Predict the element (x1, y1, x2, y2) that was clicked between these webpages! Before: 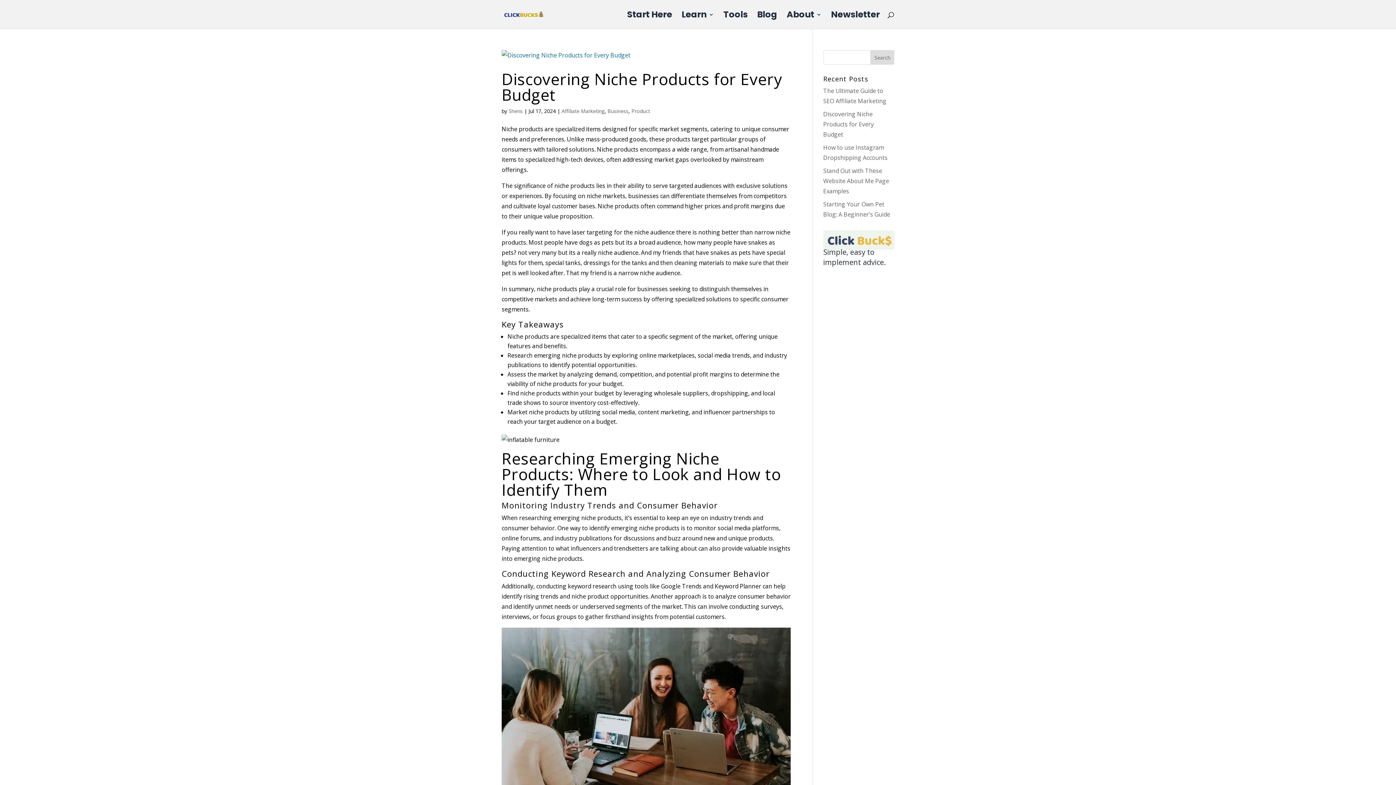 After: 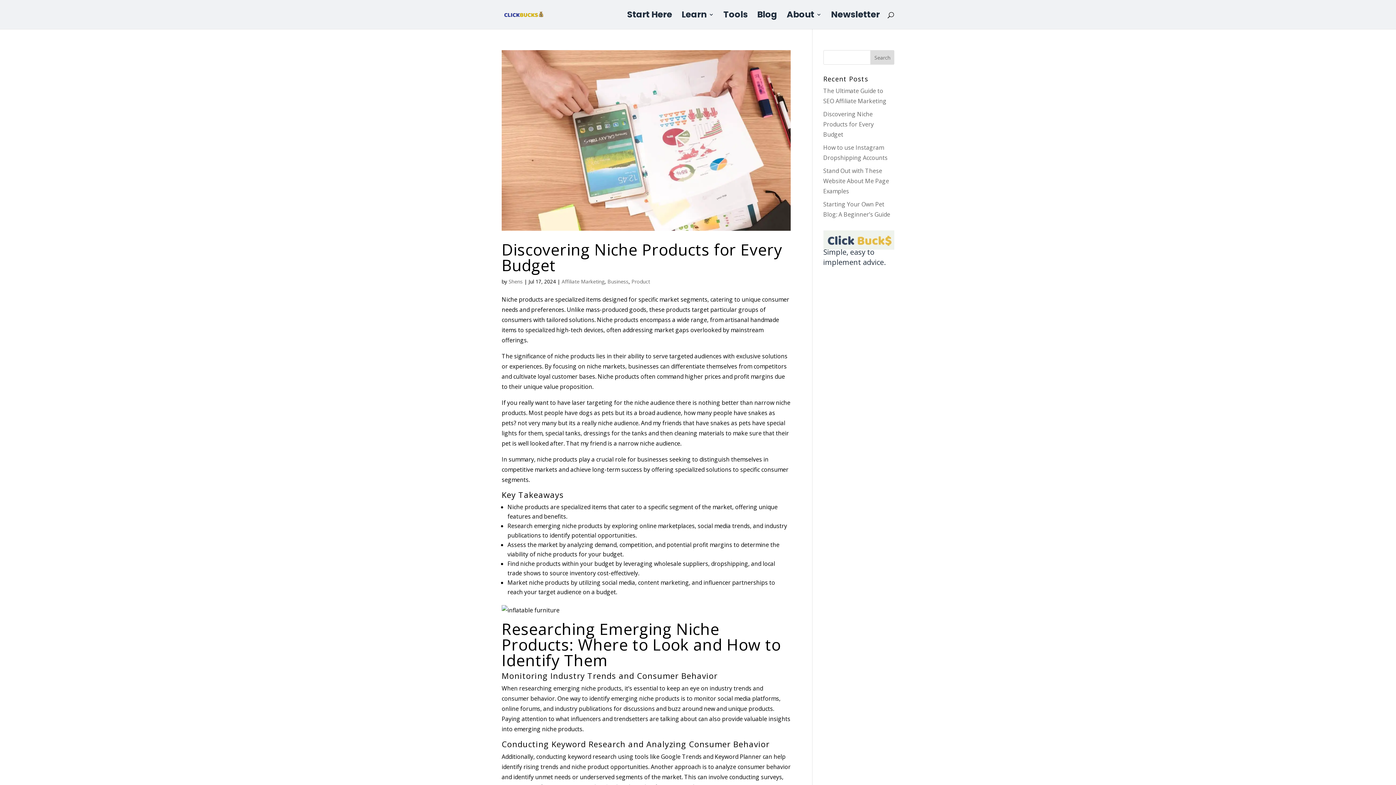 Action: bbox: (631, 107, 650, 114) label: Product